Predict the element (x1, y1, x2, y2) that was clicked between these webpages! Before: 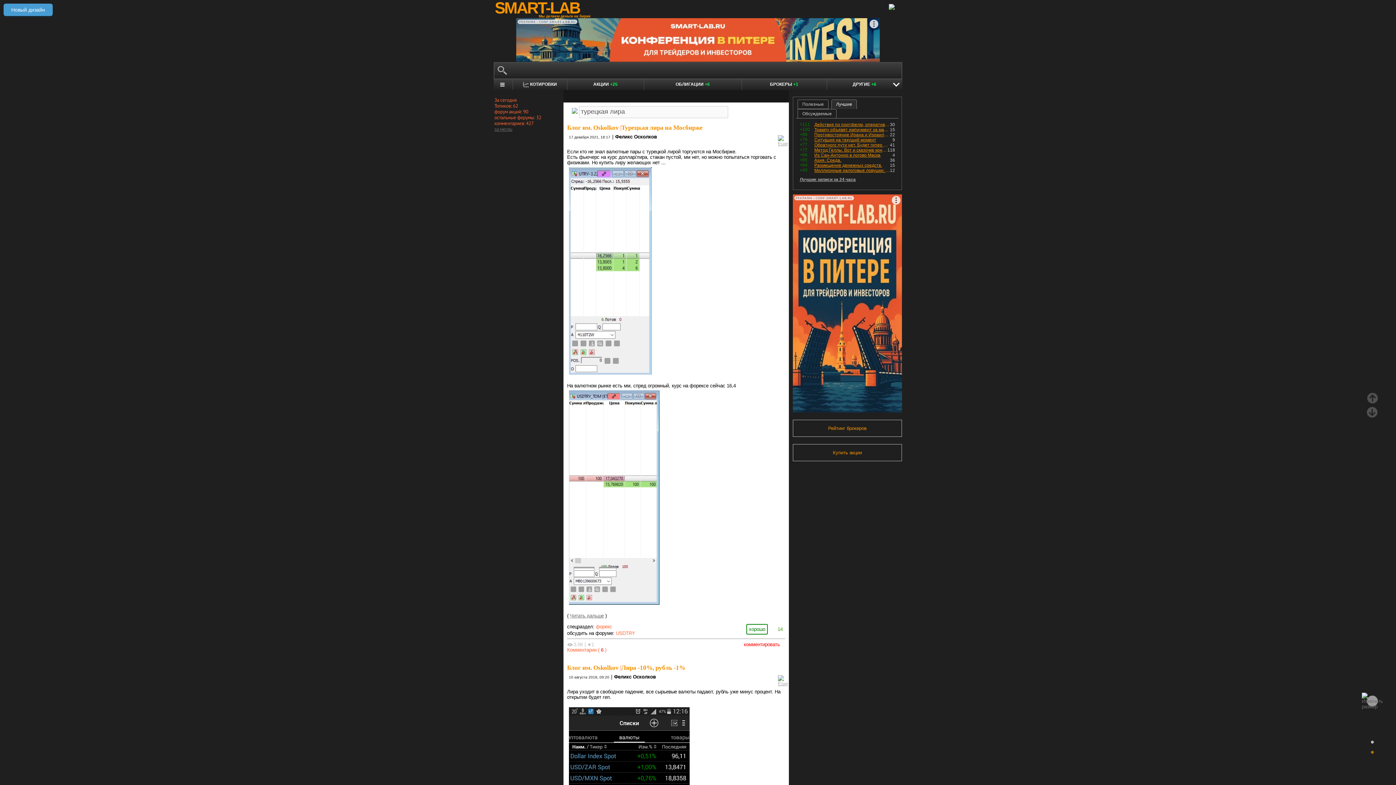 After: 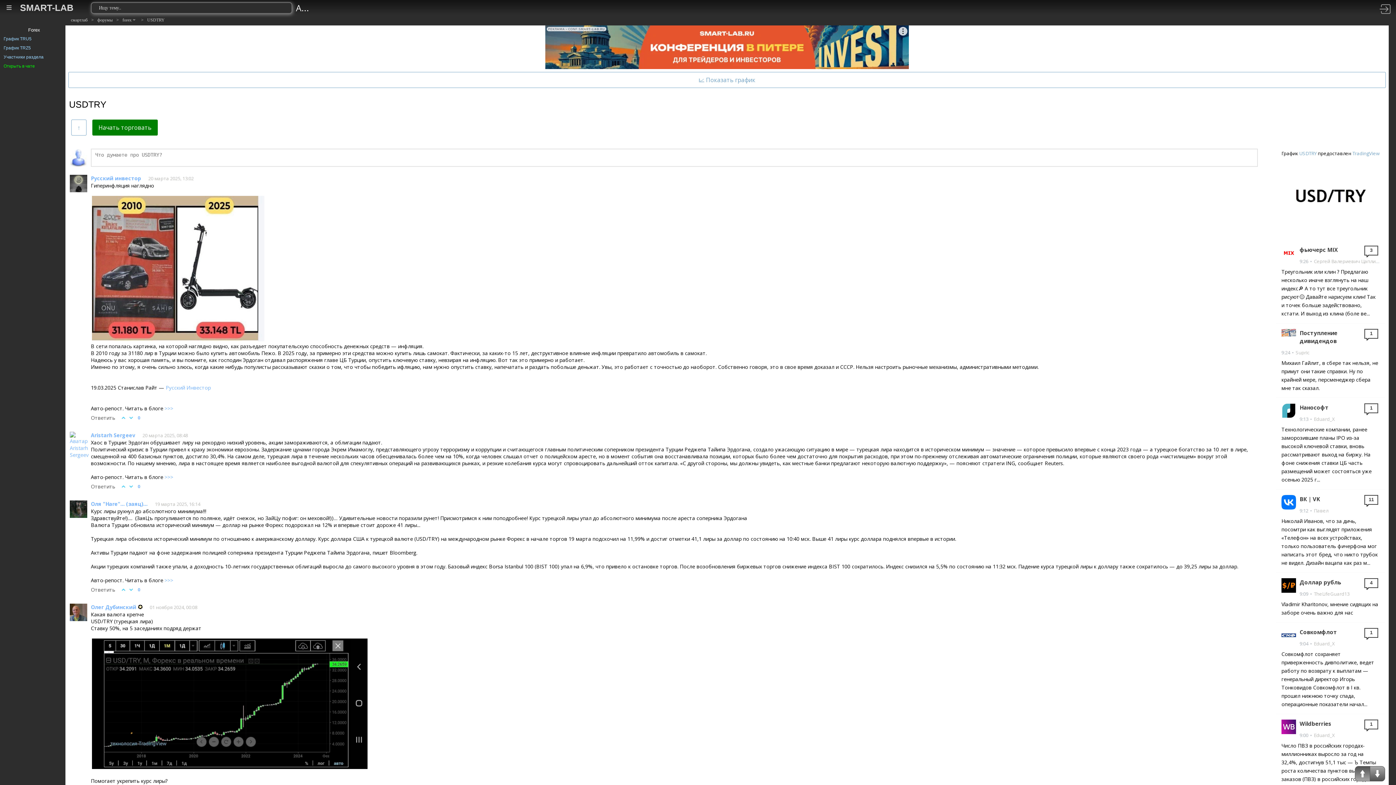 Action: label: USDTRY bbox: (616, 631, 635, 636)